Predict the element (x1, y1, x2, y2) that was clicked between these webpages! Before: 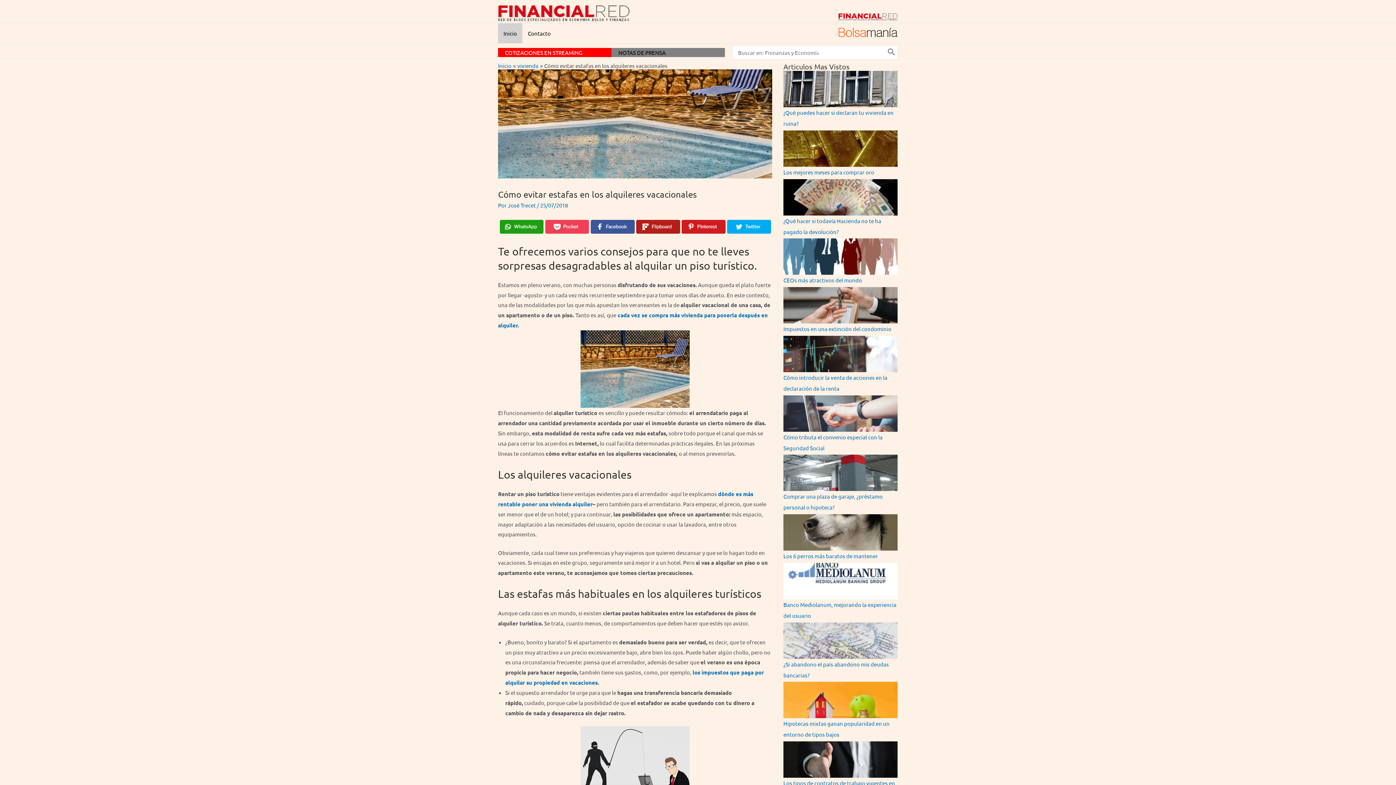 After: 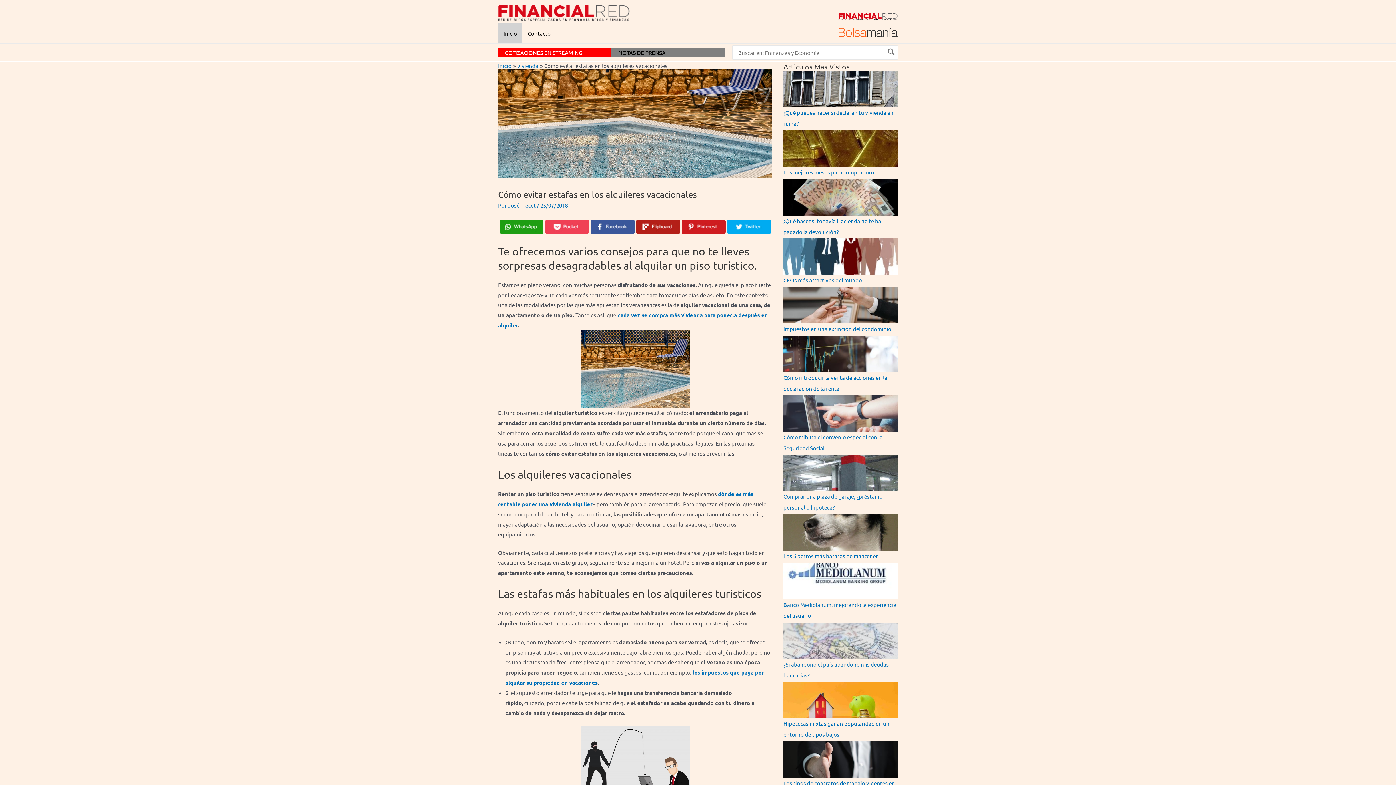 Action: bbox: (838, 12, 898, 19)